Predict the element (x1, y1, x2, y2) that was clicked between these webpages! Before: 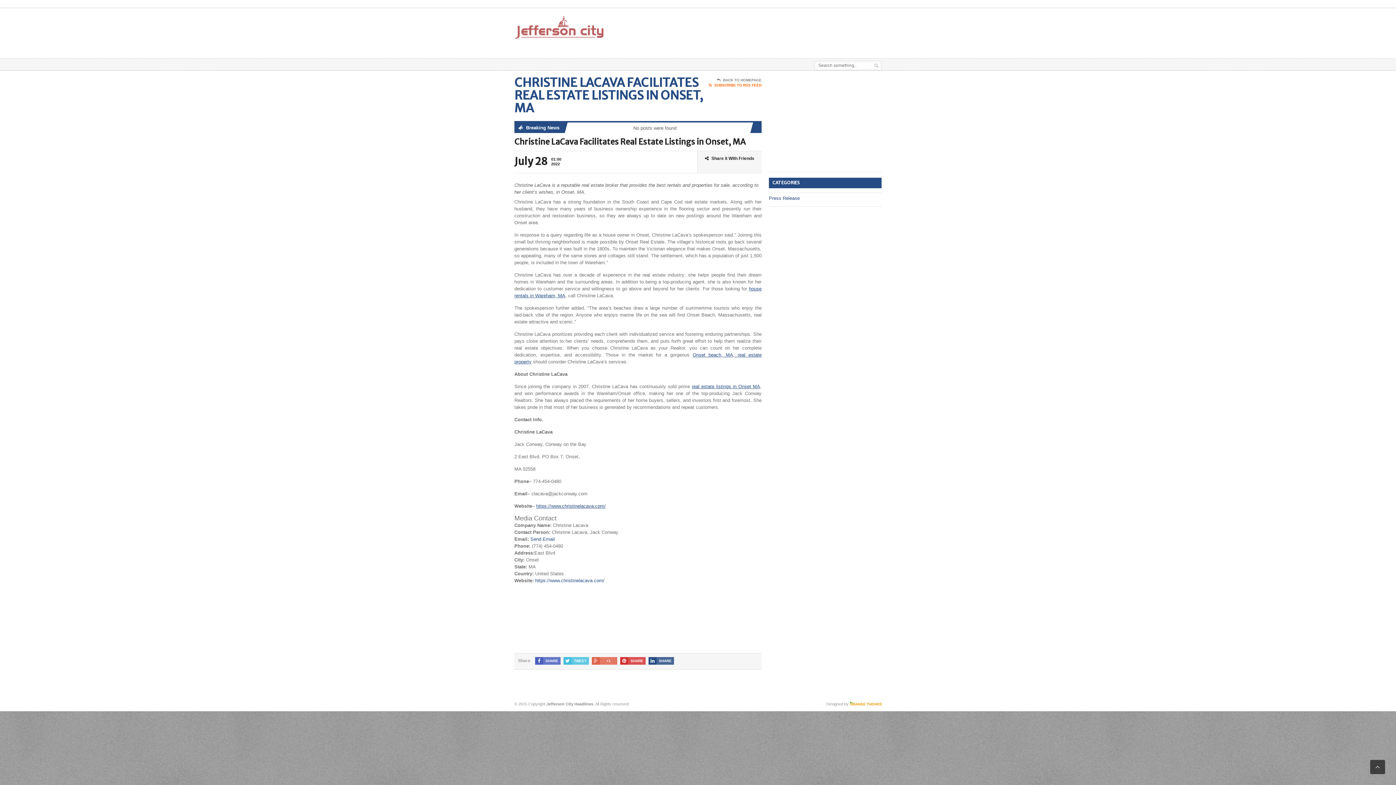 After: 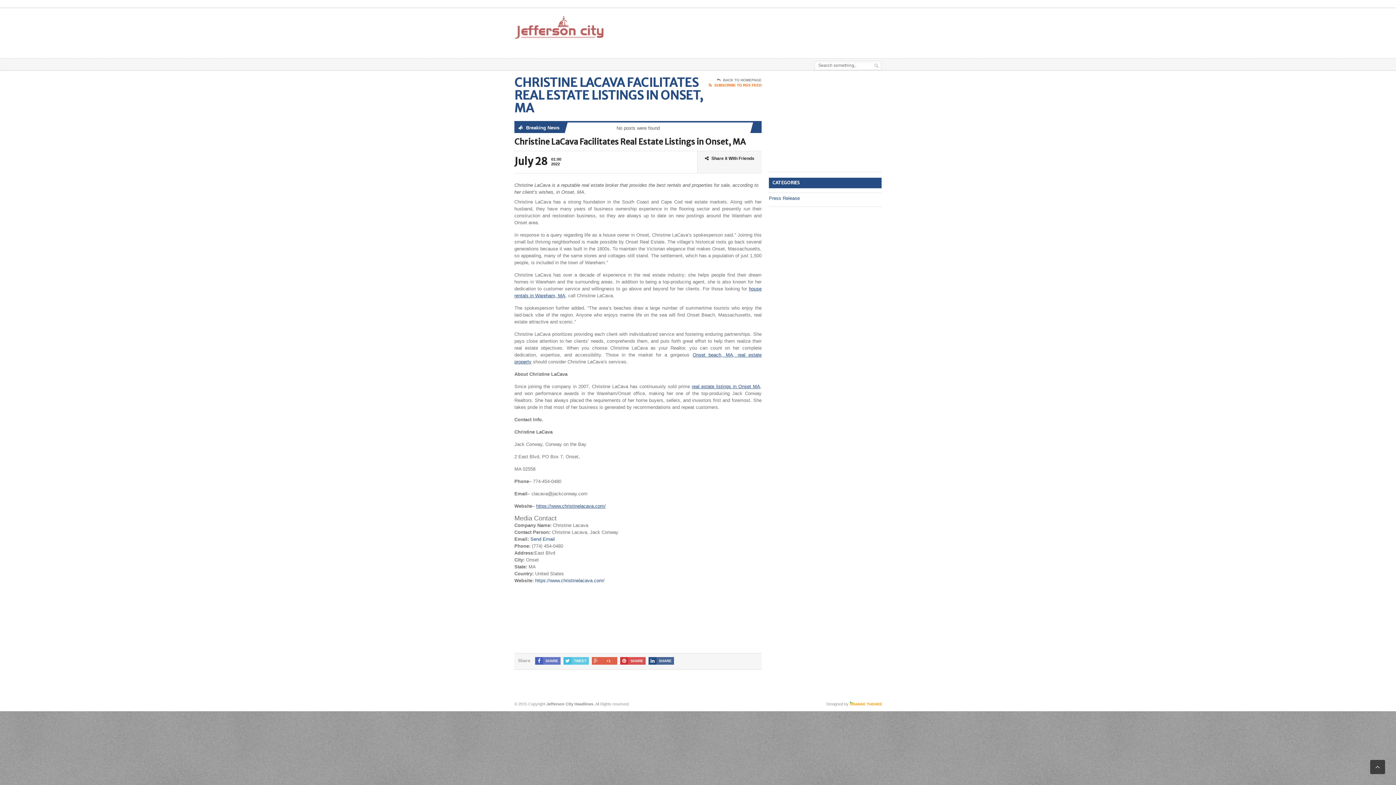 Action: bbox: (592, 657, 617, 665) label: +1